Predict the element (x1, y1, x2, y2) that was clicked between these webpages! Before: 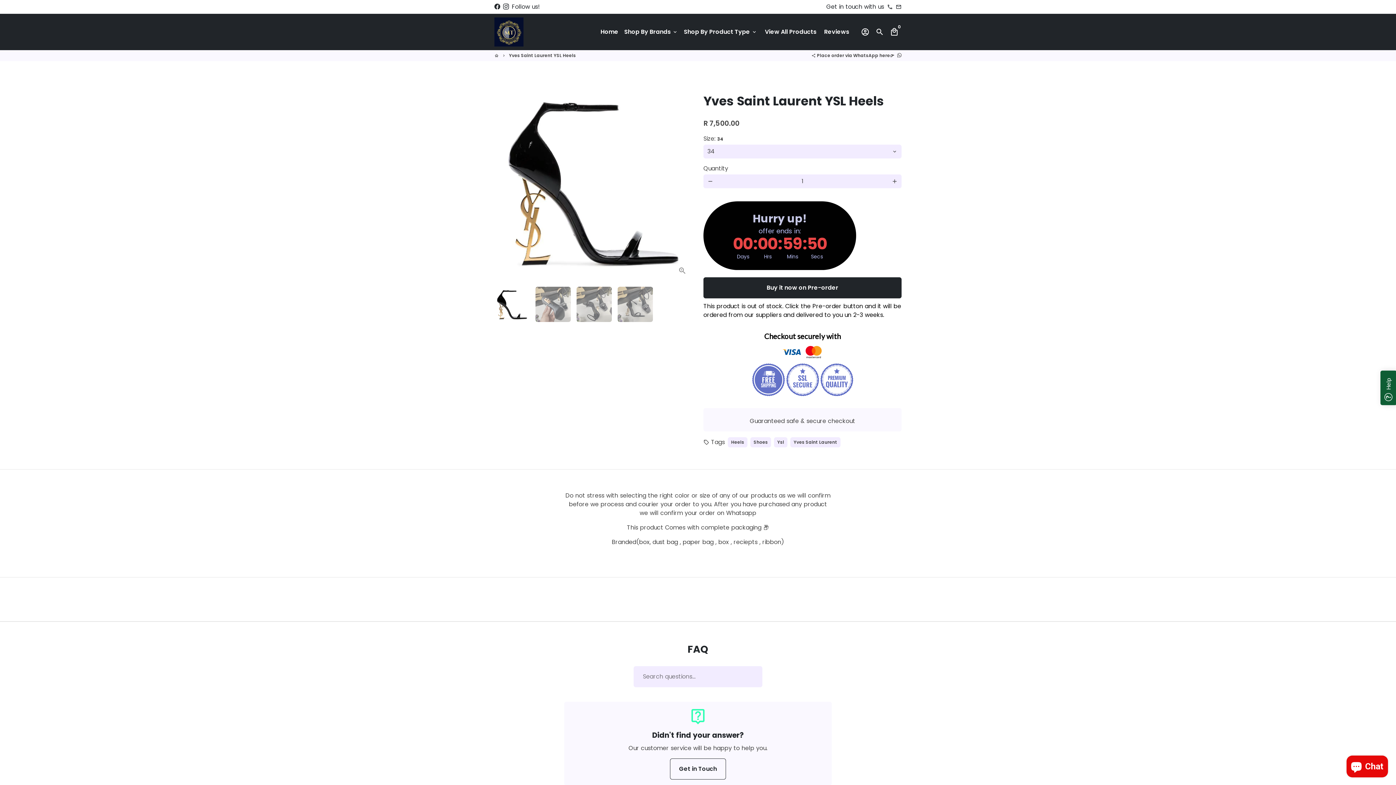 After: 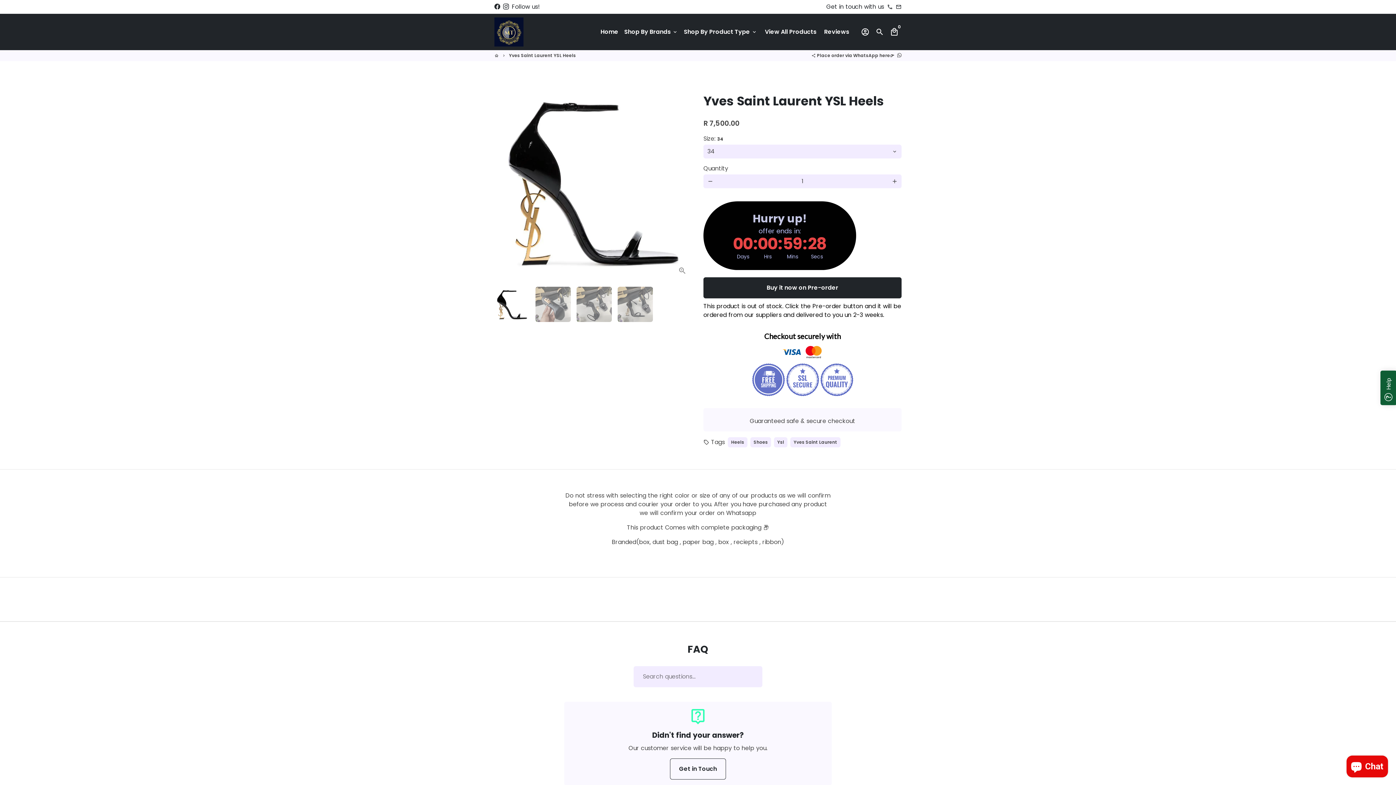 Action: bbox: (494, 2, 500, 10)